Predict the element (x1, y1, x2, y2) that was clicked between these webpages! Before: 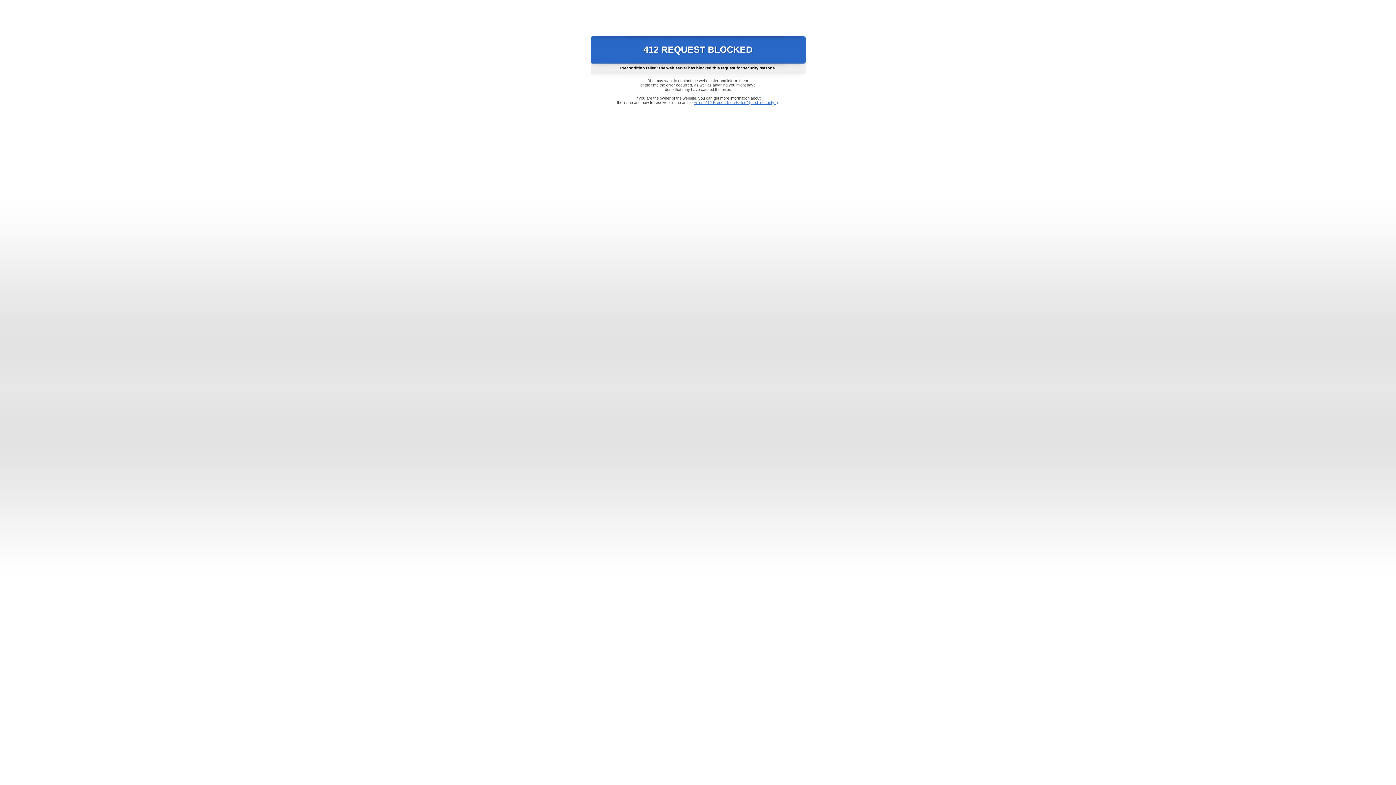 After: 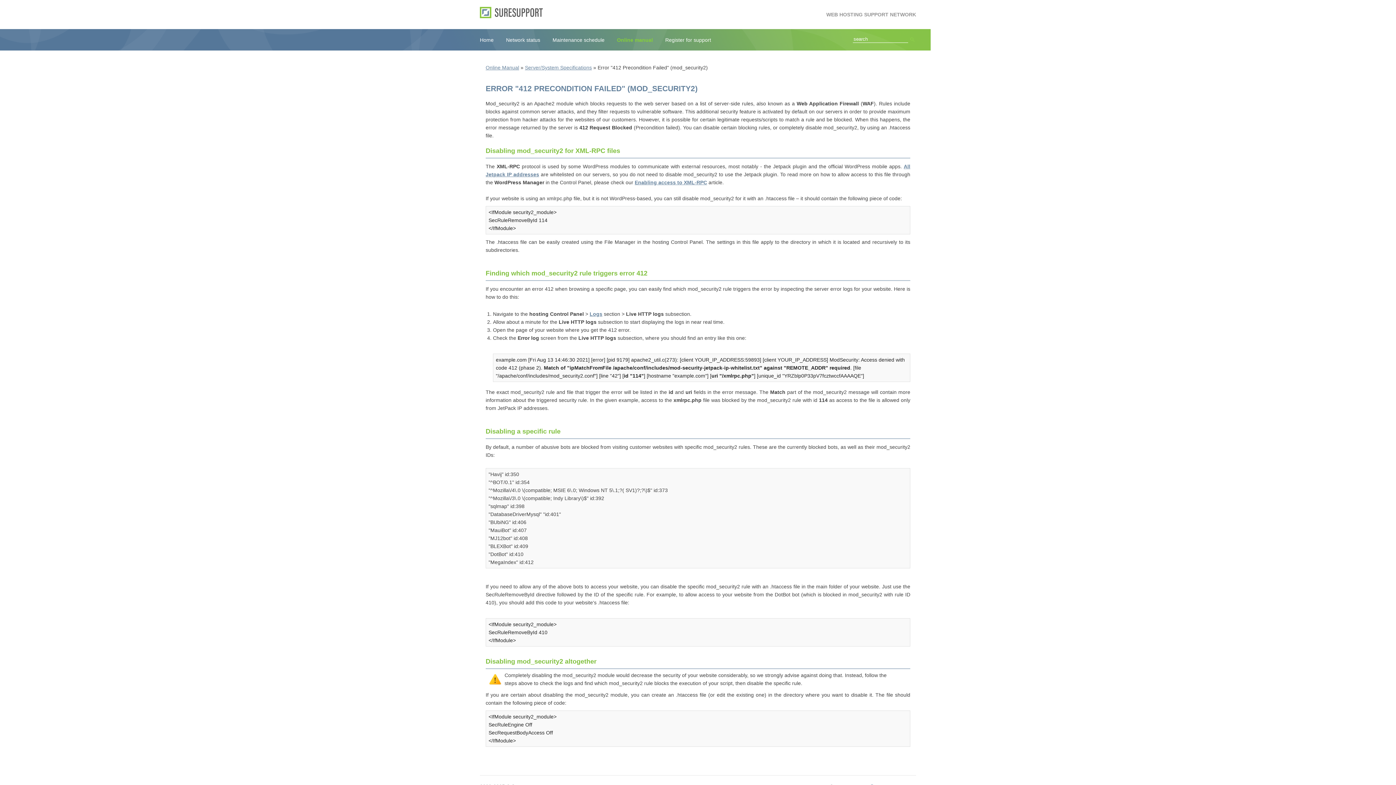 Action: bbox: (693, 100, 778, 104) label: Error "412 Precondition Failed" (mod_security2)